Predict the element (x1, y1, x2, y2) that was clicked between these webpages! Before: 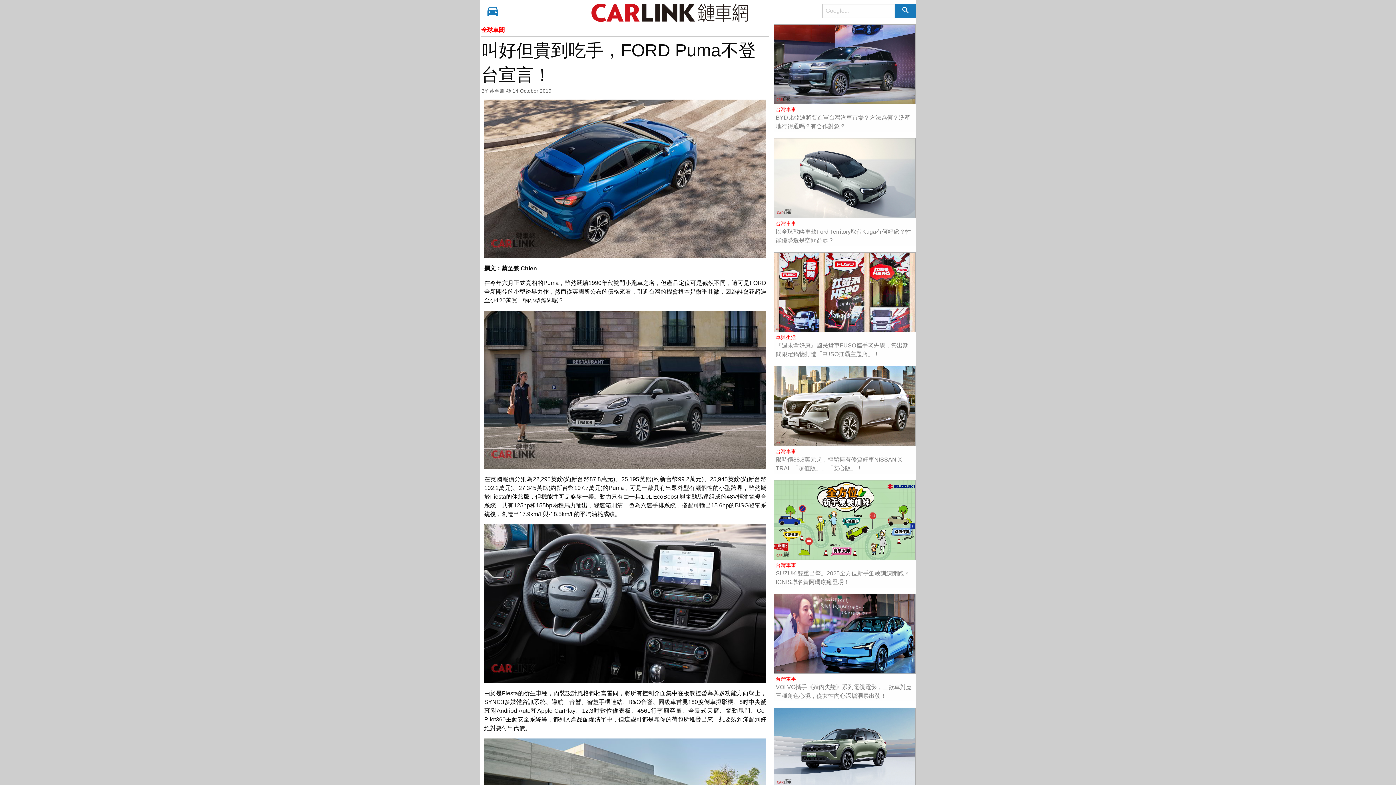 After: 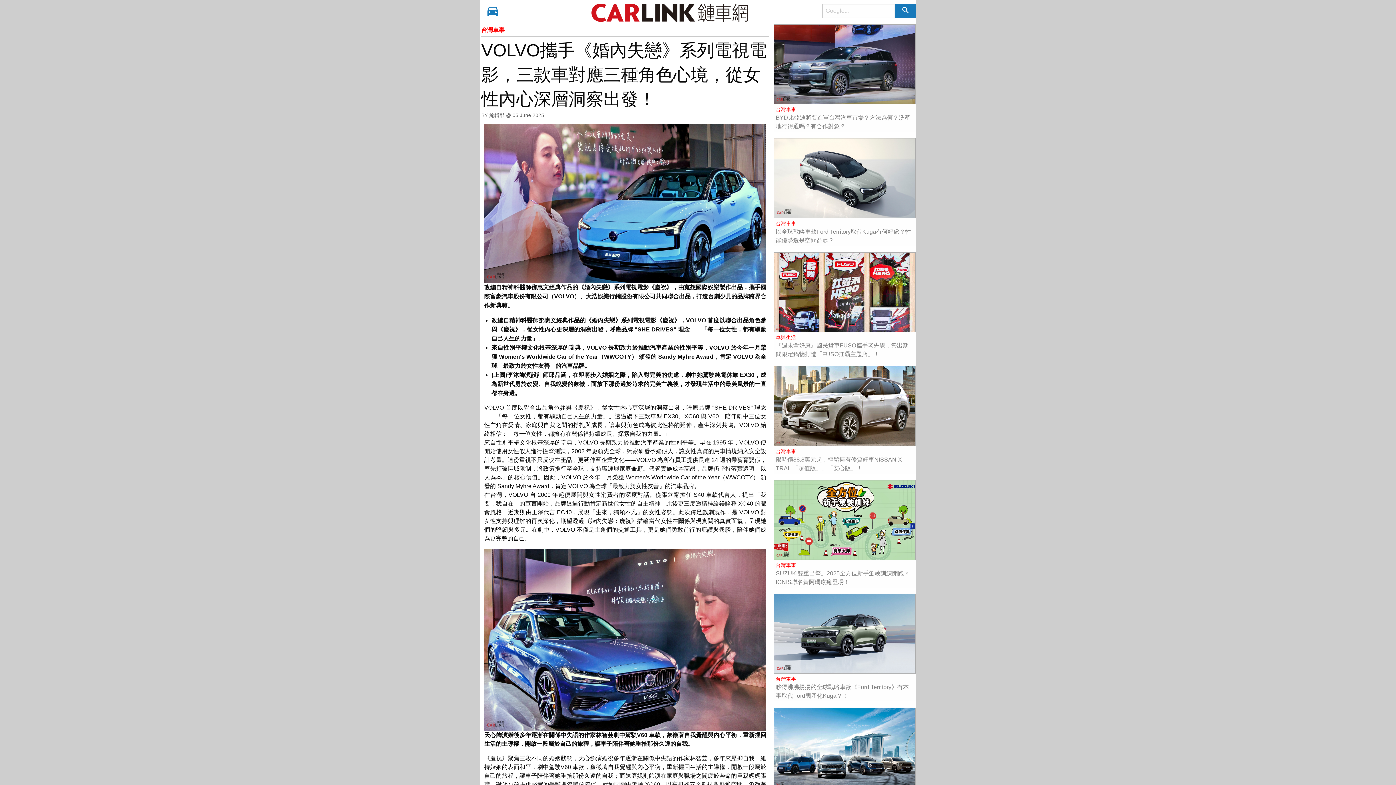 Action: bbox: (774, 631, 915, 637)